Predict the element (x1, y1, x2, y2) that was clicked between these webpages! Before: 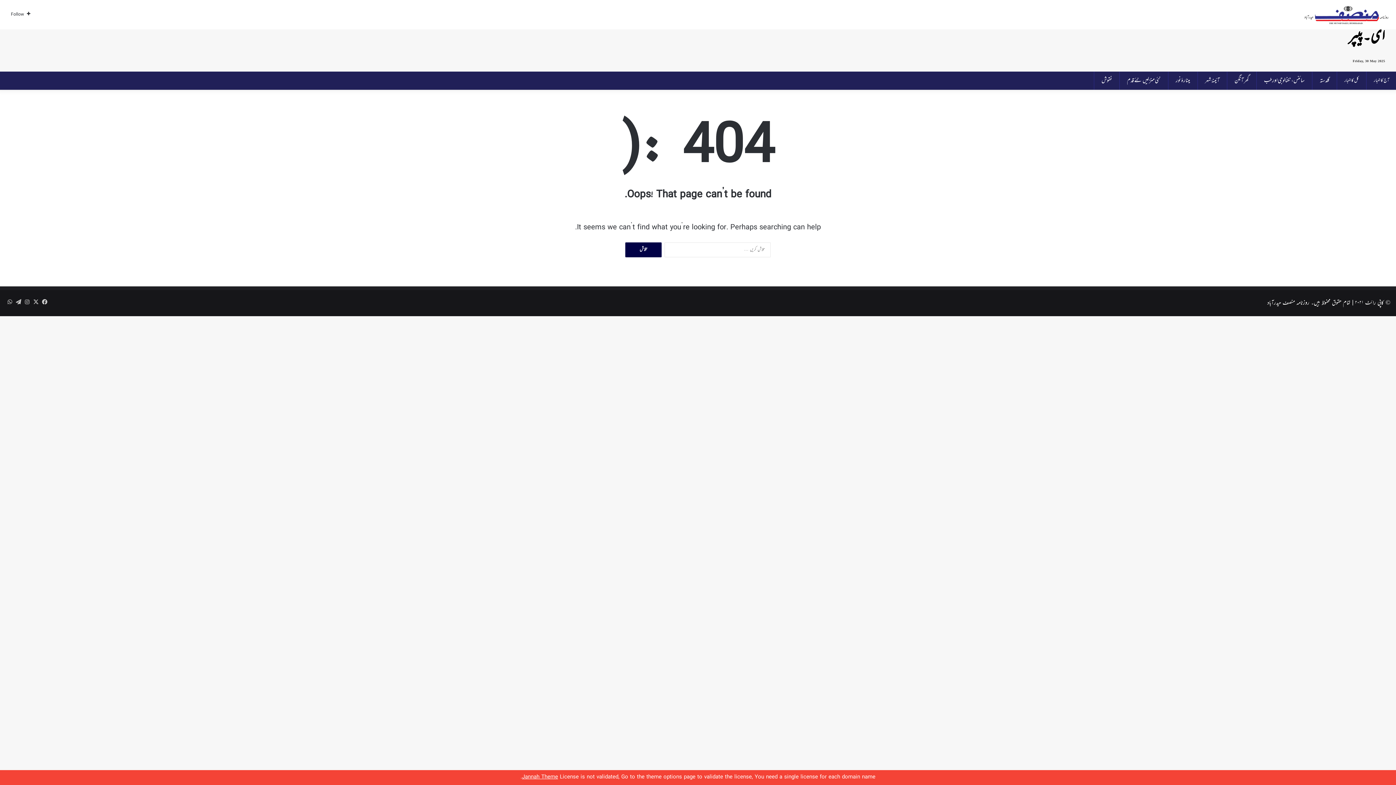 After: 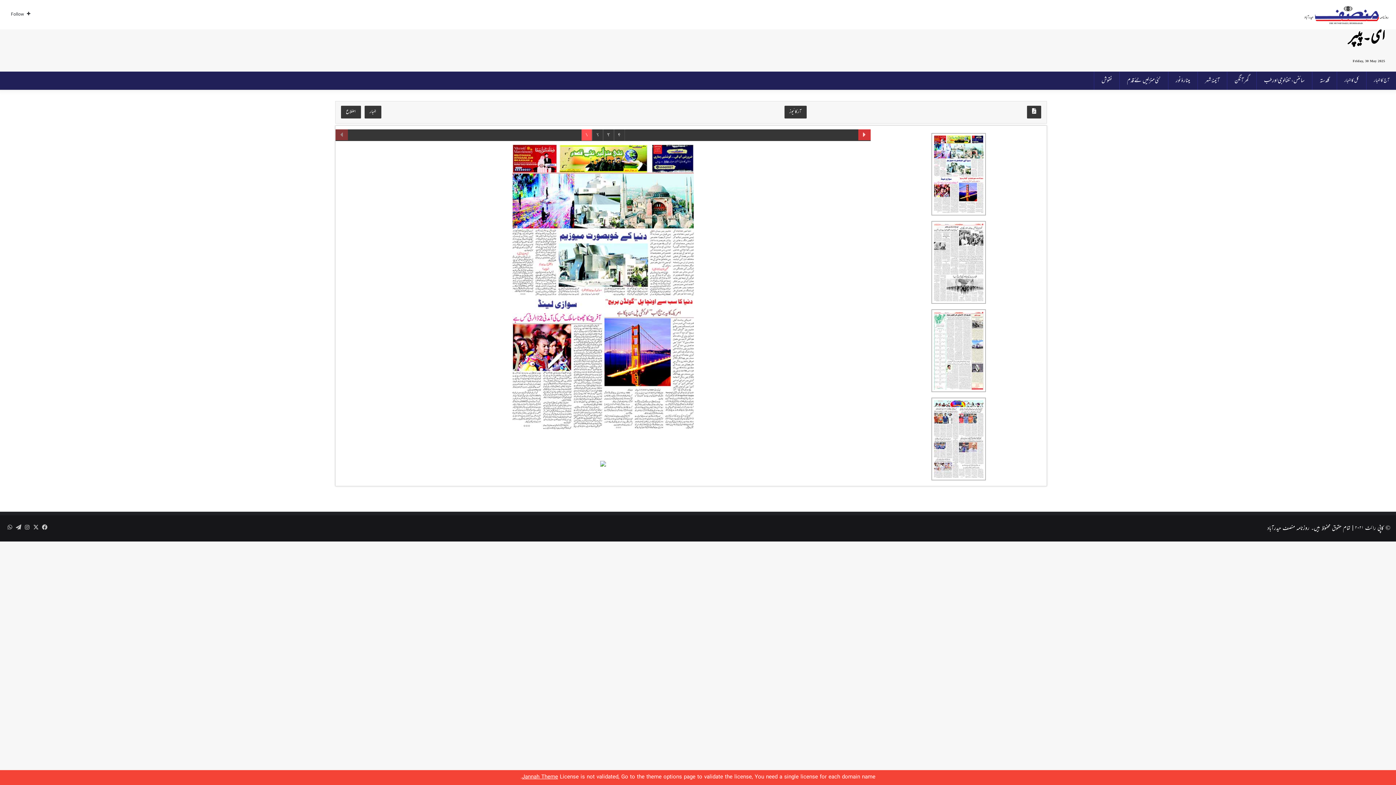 Action: bbox: (1119, 71, 1168, 89) label: نئی منزلیں نئے قدم